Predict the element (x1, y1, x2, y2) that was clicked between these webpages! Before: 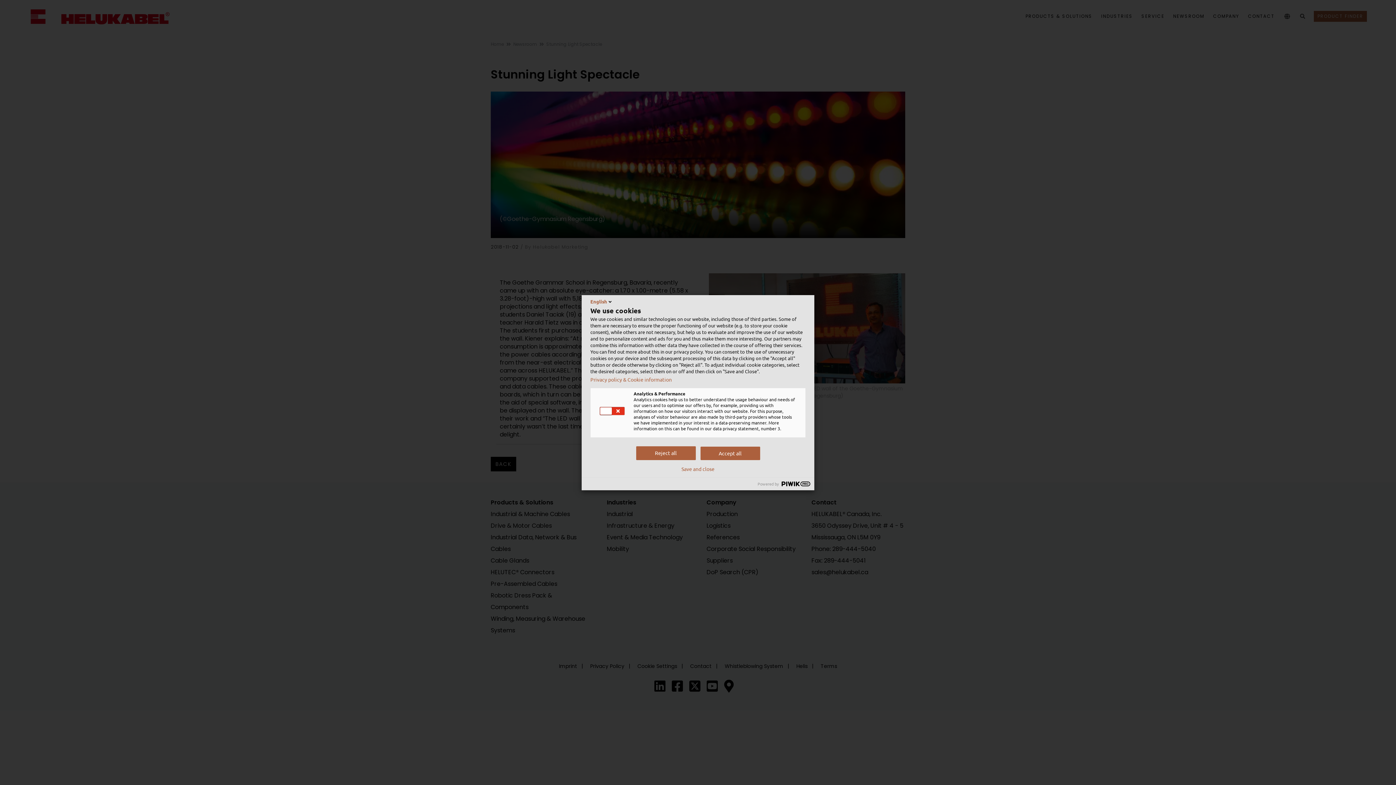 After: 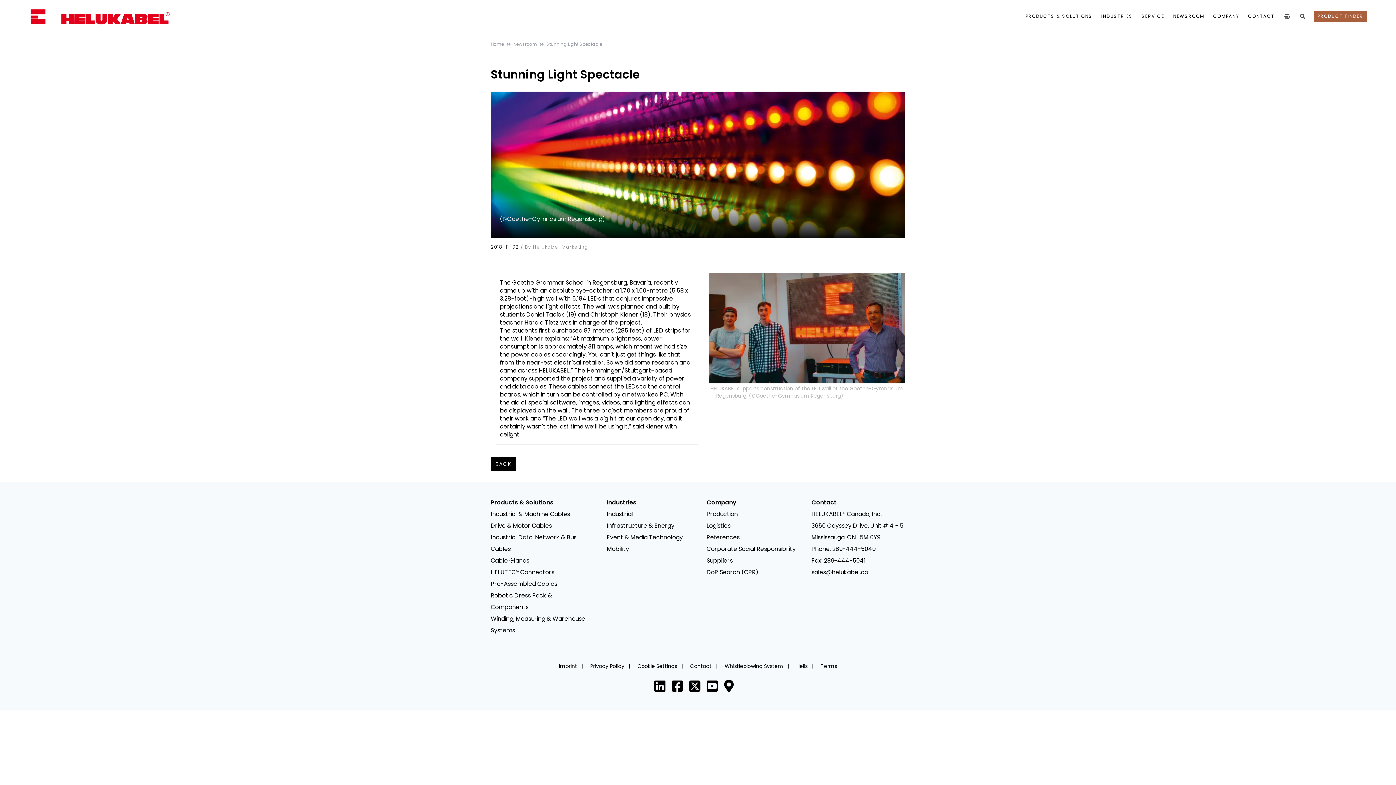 Action: label: Reject all bbox: (636, 446, 695, 460)